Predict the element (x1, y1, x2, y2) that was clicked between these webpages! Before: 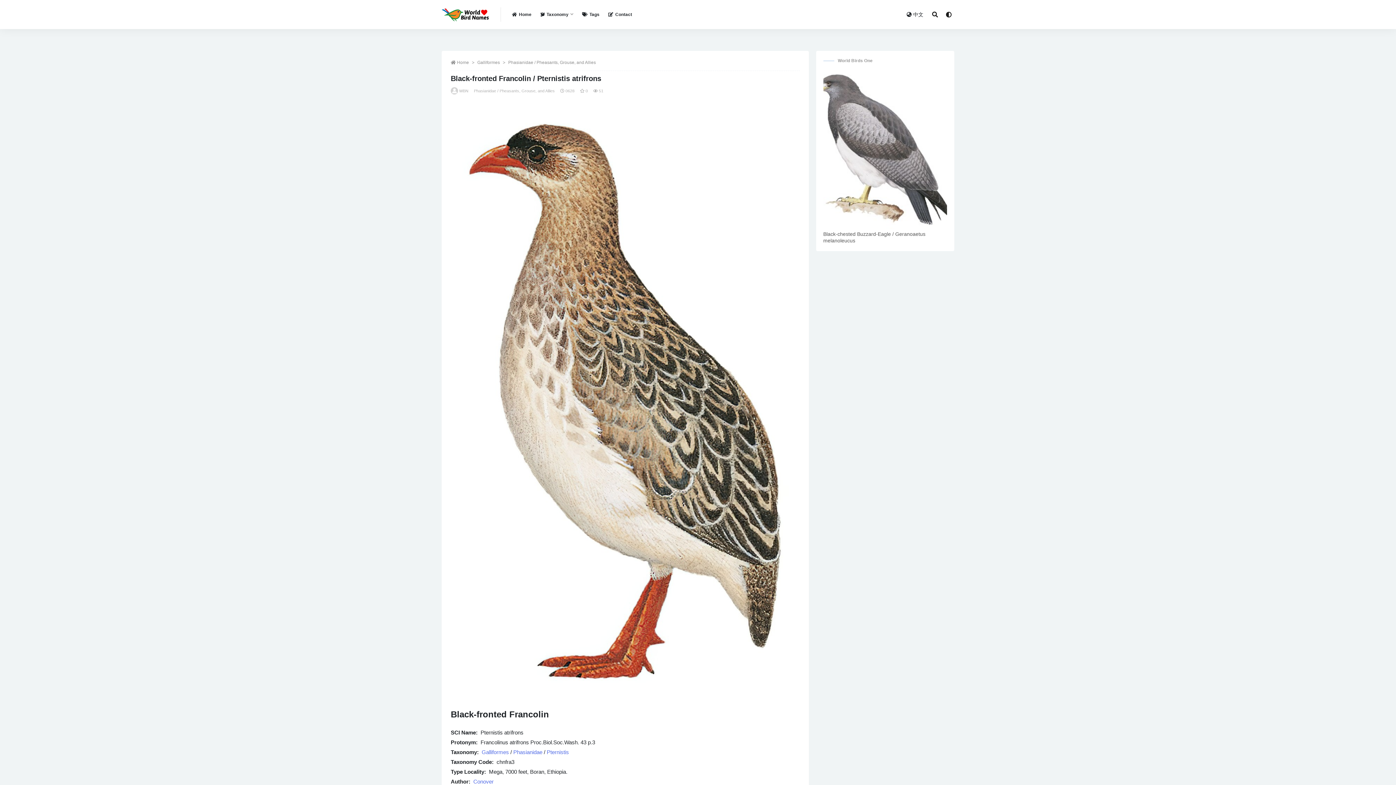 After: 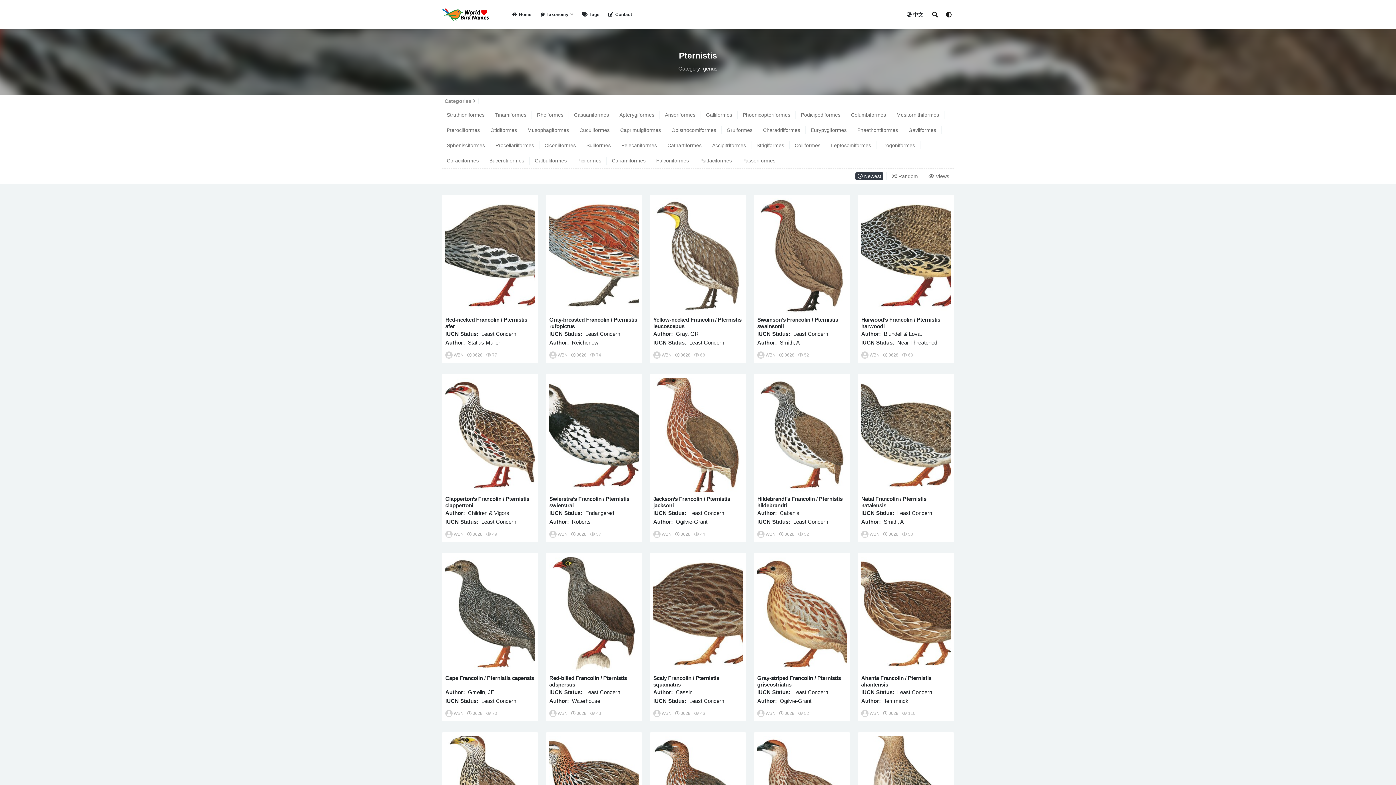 Action: bbox: (546, 749, 569, 755) label: Pternistis